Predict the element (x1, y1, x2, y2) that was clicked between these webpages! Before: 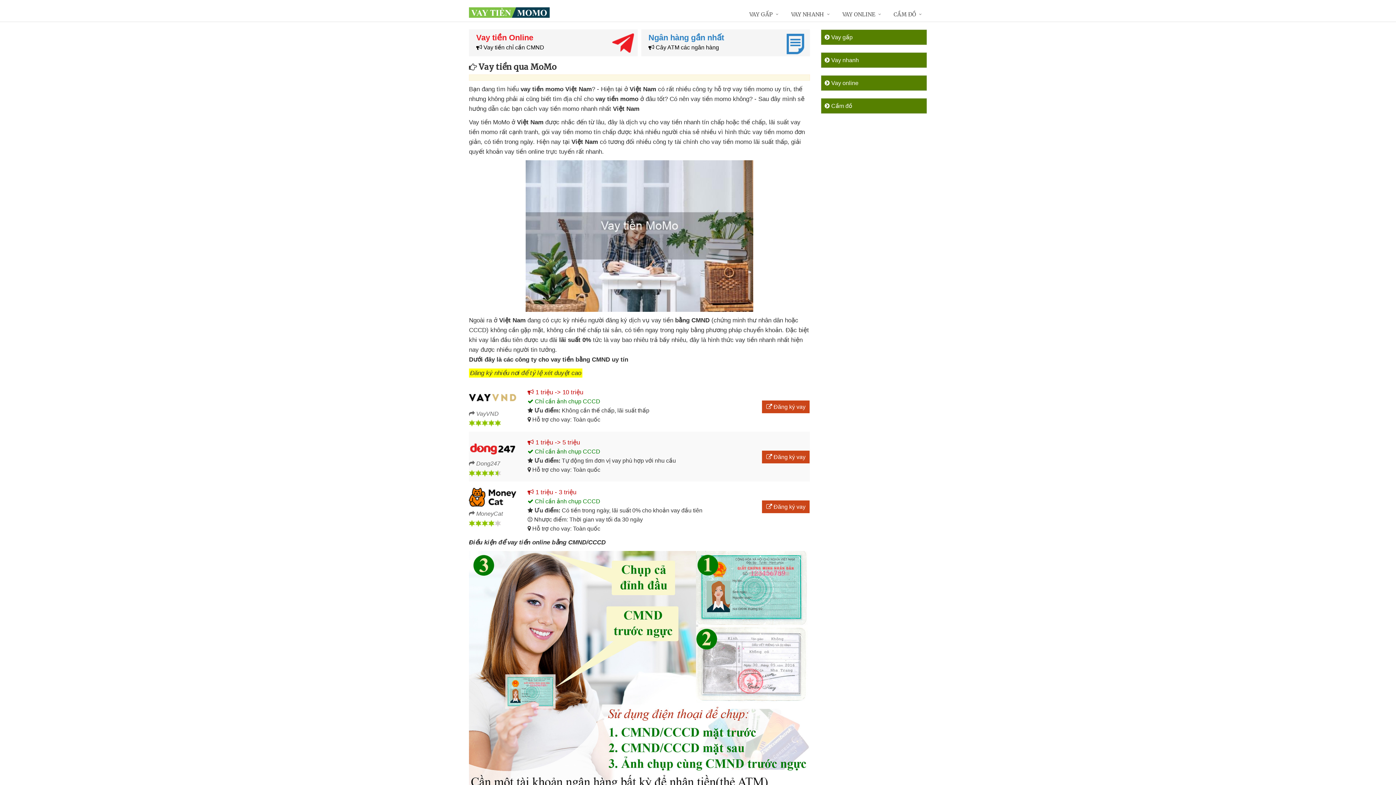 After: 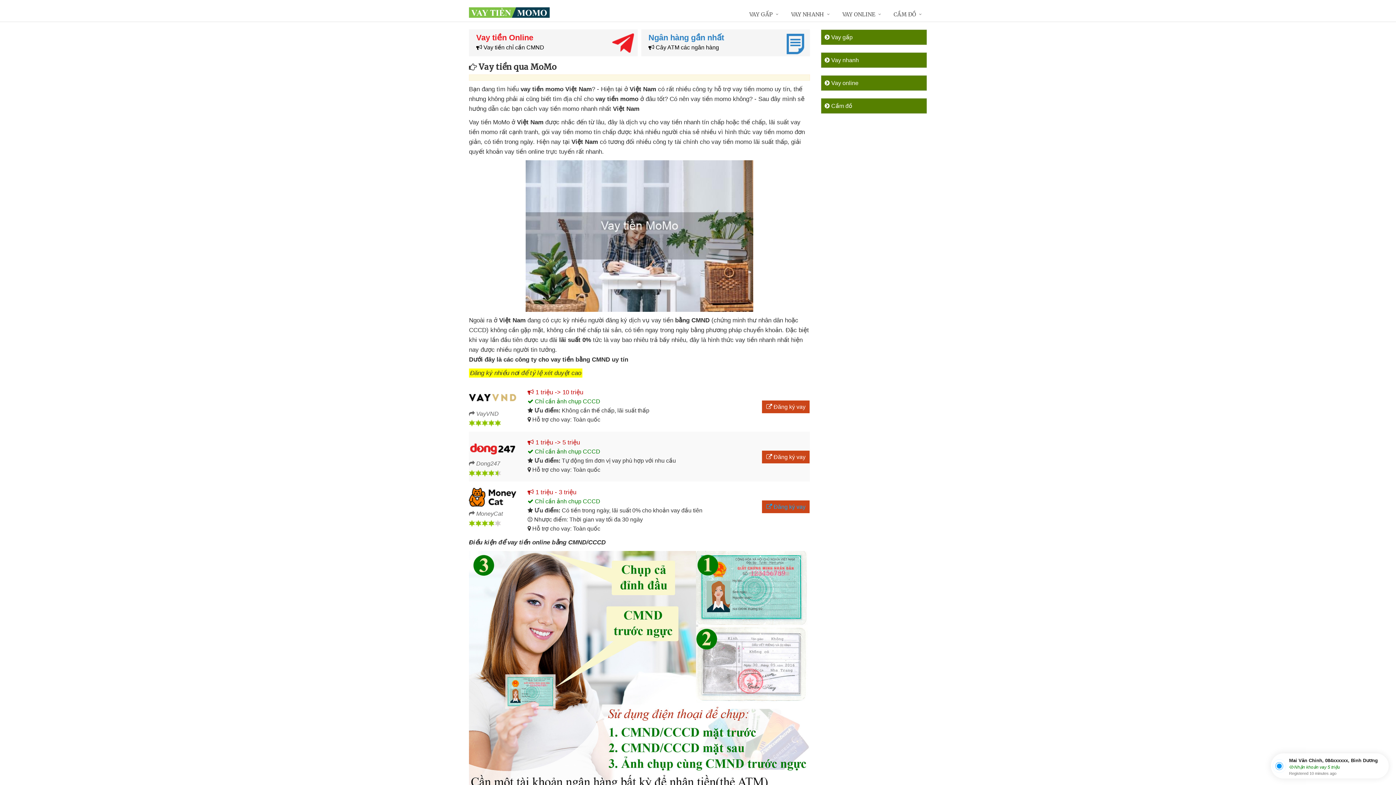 Action: label:  Đăng ký vay bbox: (762, 500, 809, 513)